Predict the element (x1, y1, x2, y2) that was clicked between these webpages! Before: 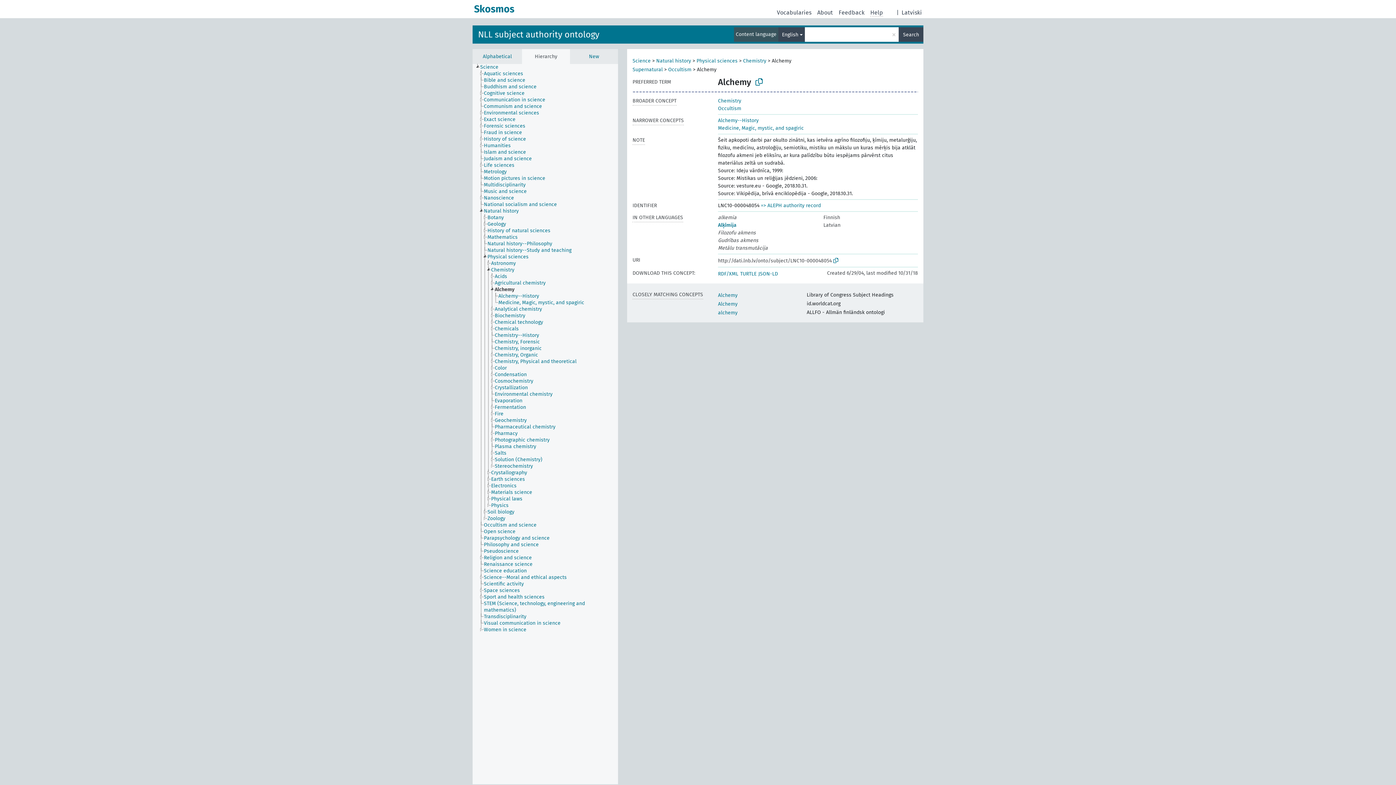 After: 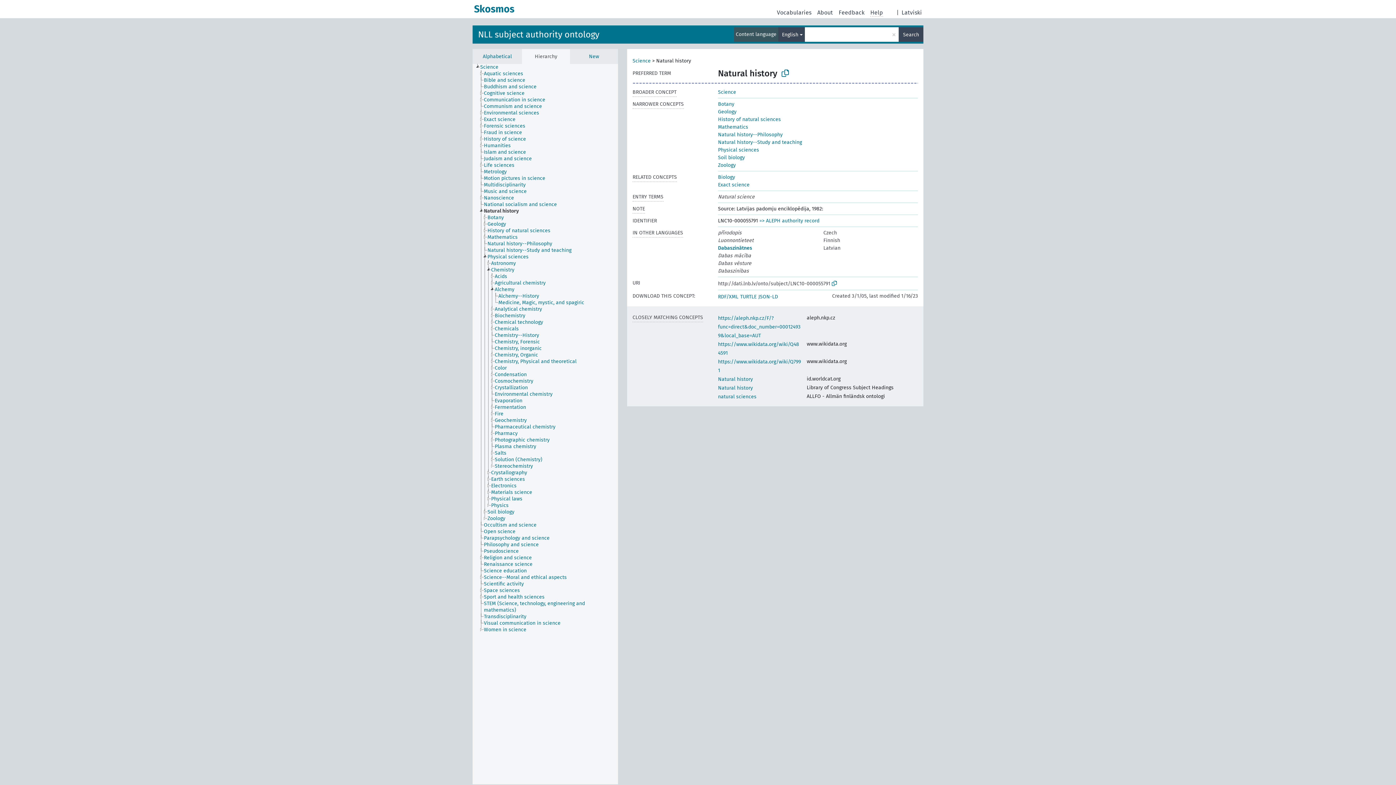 Action: bbox: (483, 208, 525, 214) label: Natural history